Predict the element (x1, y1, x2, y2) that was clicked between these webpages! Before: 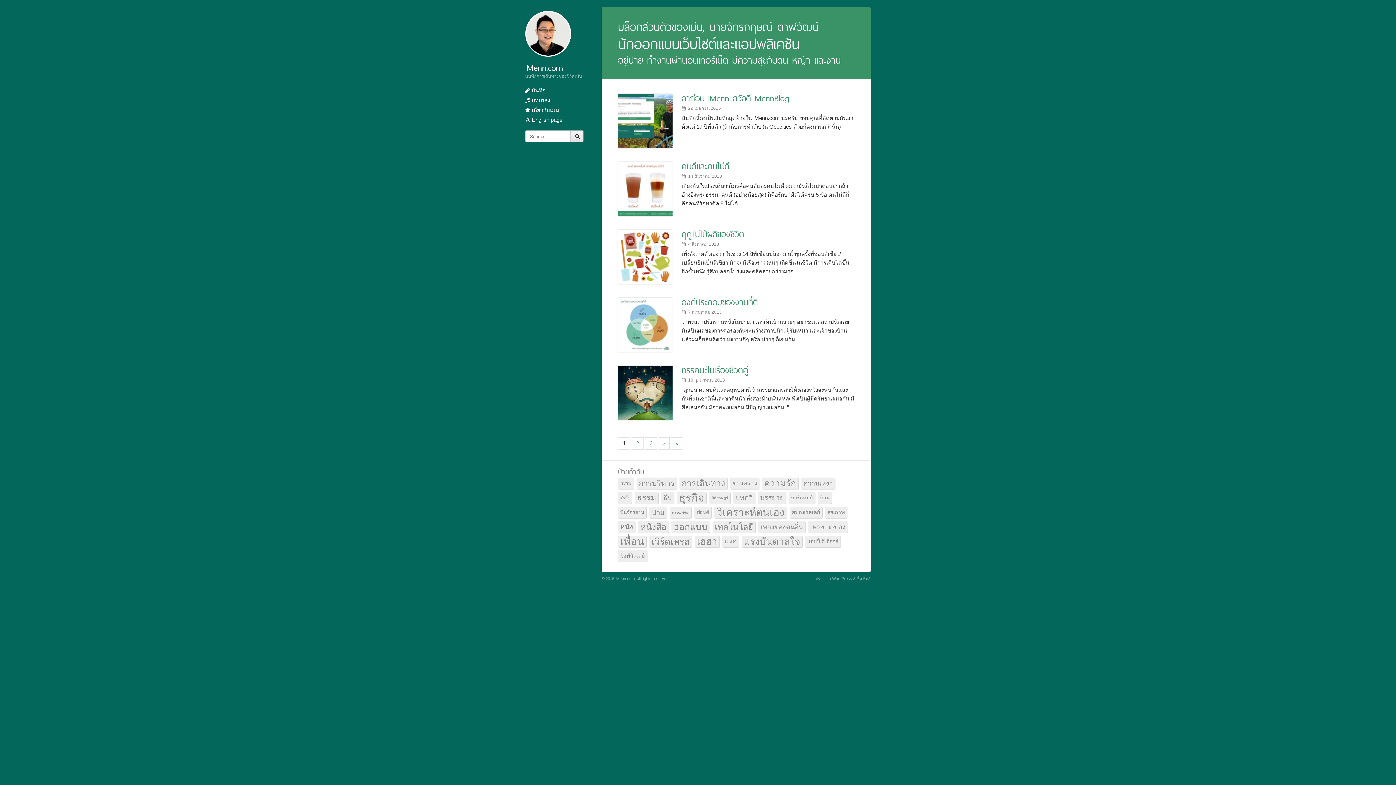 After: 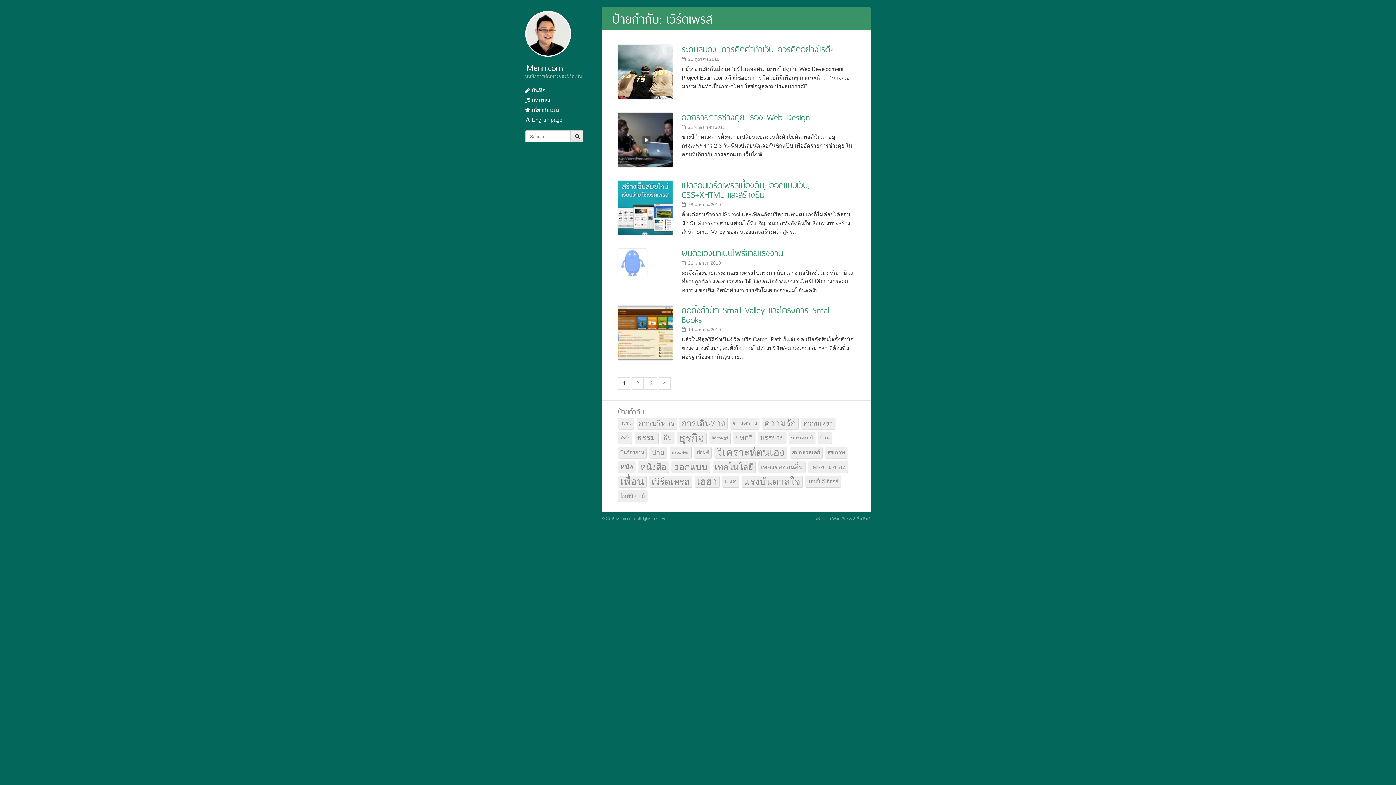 Action: bbox: (649, 536, 692, 547) label: เวิร์ดเพรส (16 รายการ)